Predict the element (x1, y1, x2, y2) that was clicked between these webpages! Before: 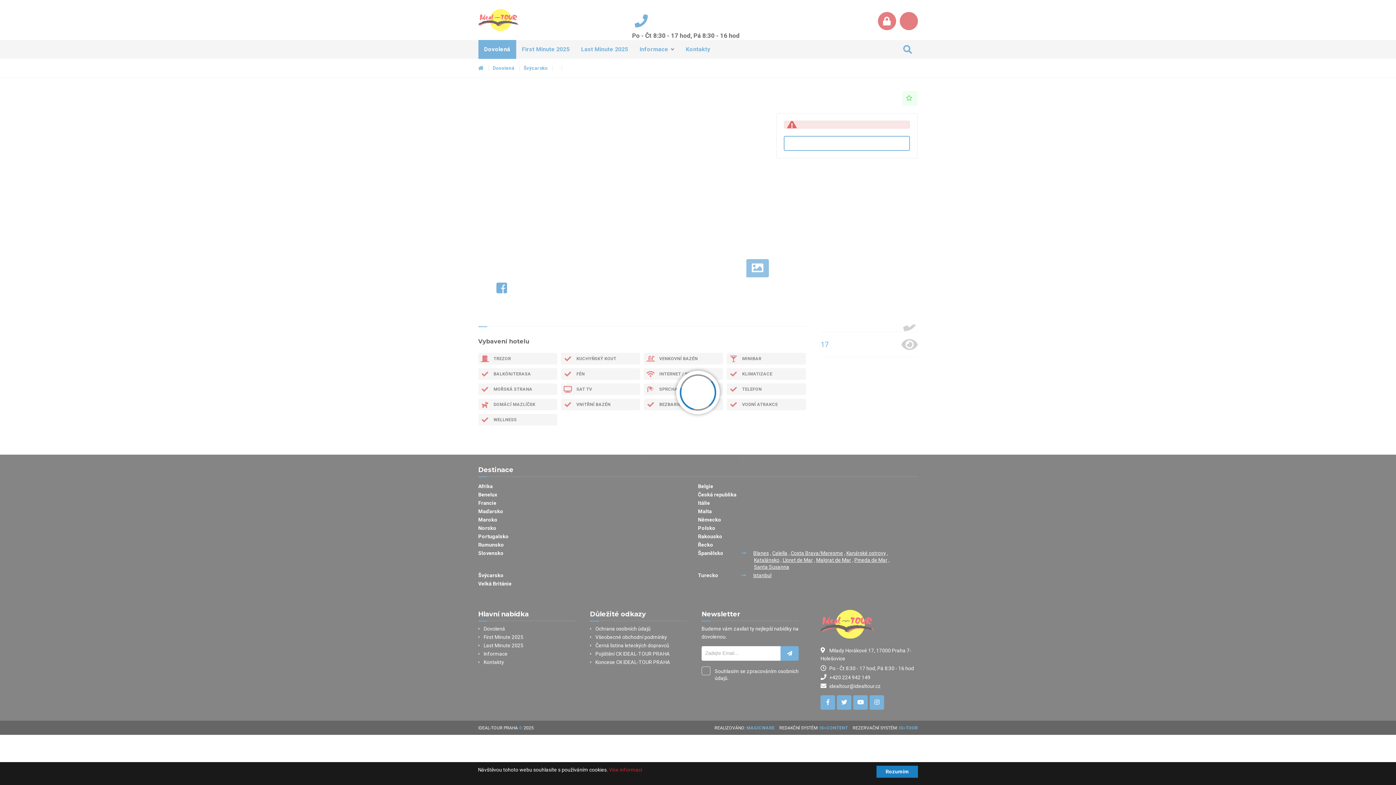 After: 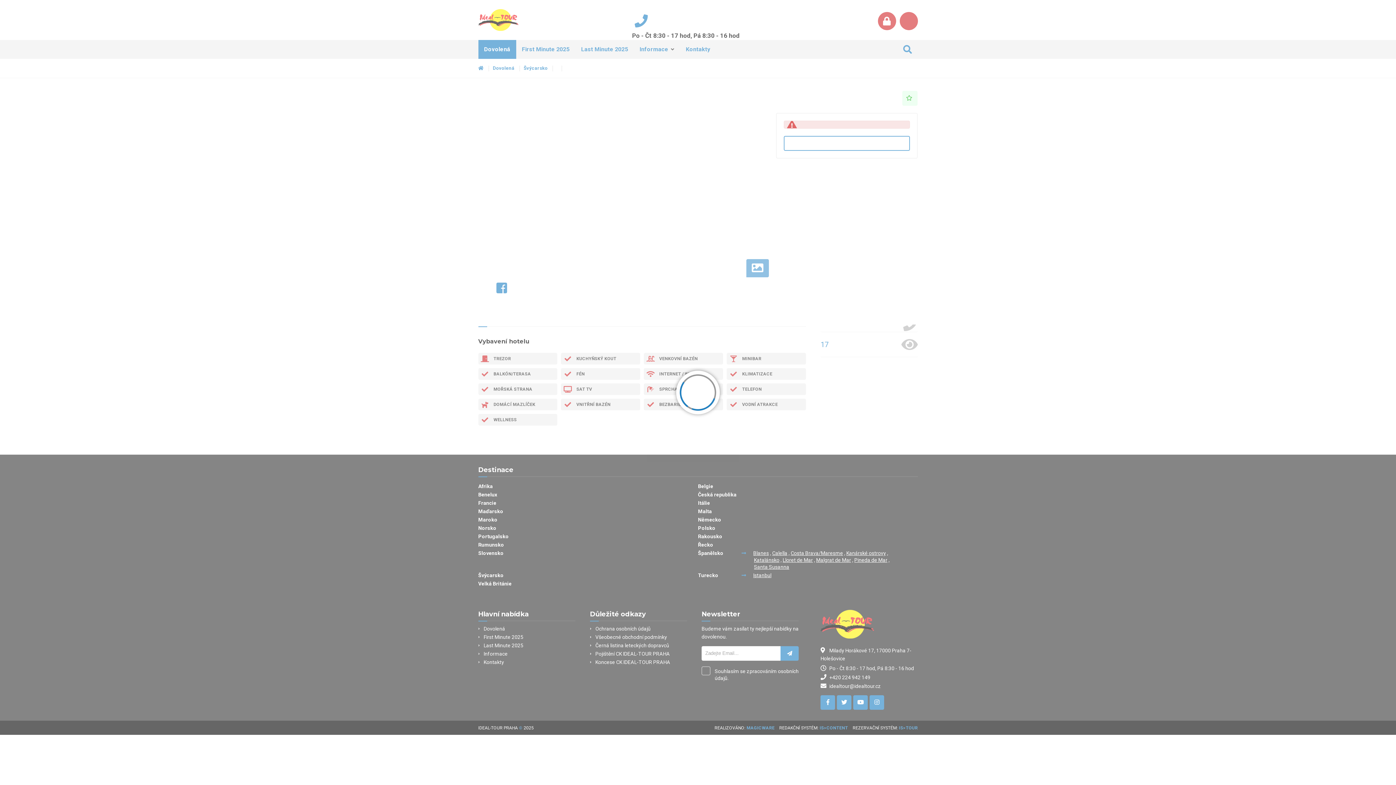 Action: label: Rozumím bbox: (876, 766, 918, 778)